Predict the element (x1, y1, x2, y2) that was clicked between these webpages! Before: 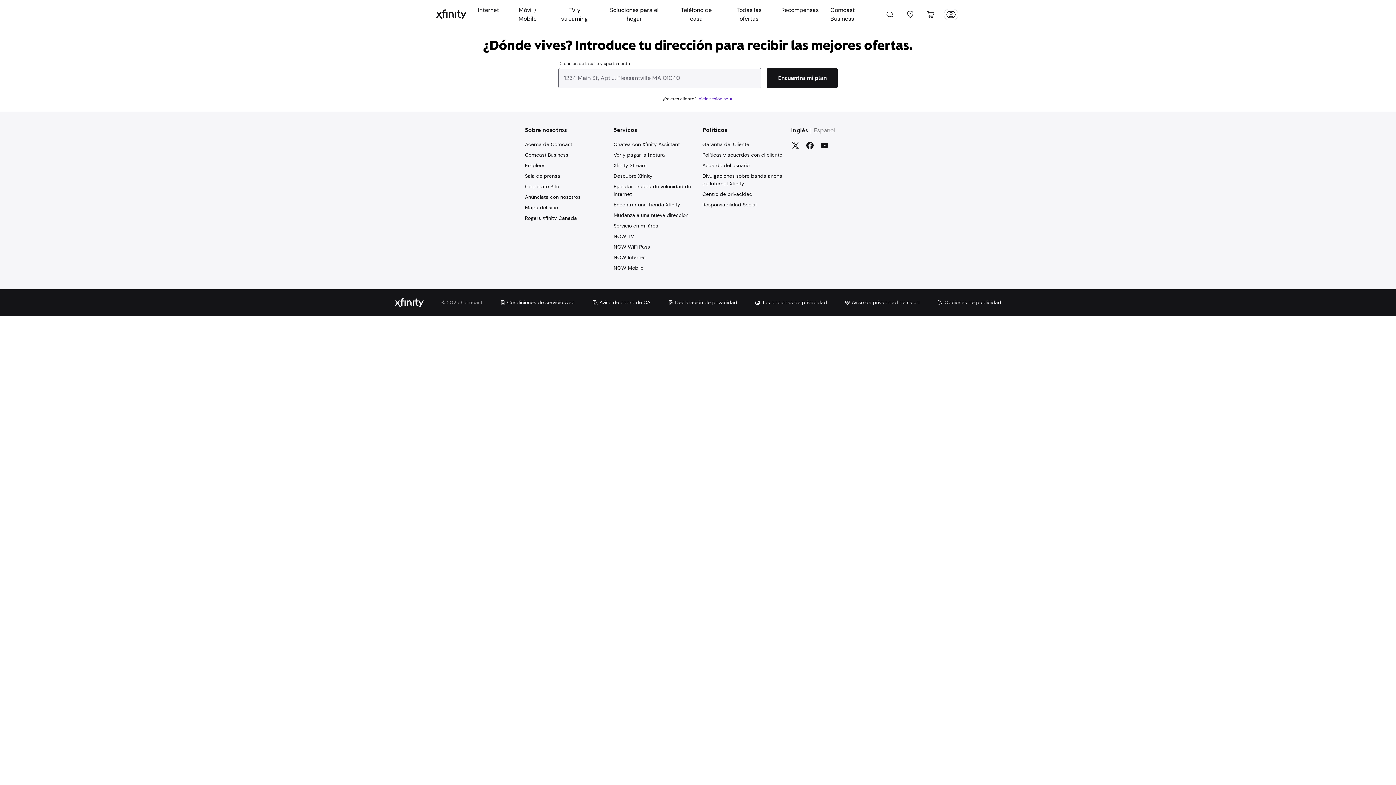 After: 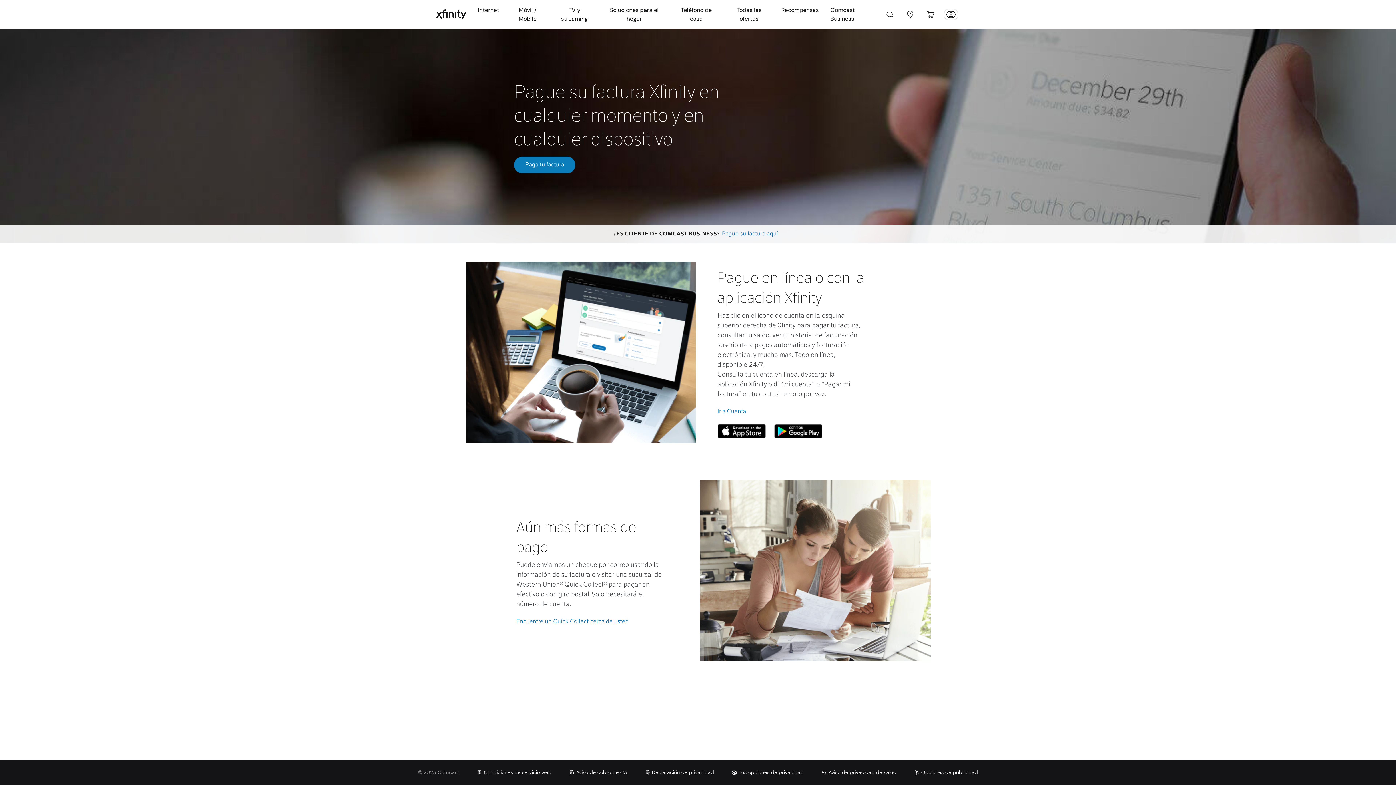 Action: bbox: (613, 151, 653, 158) label: View and Pay Bill